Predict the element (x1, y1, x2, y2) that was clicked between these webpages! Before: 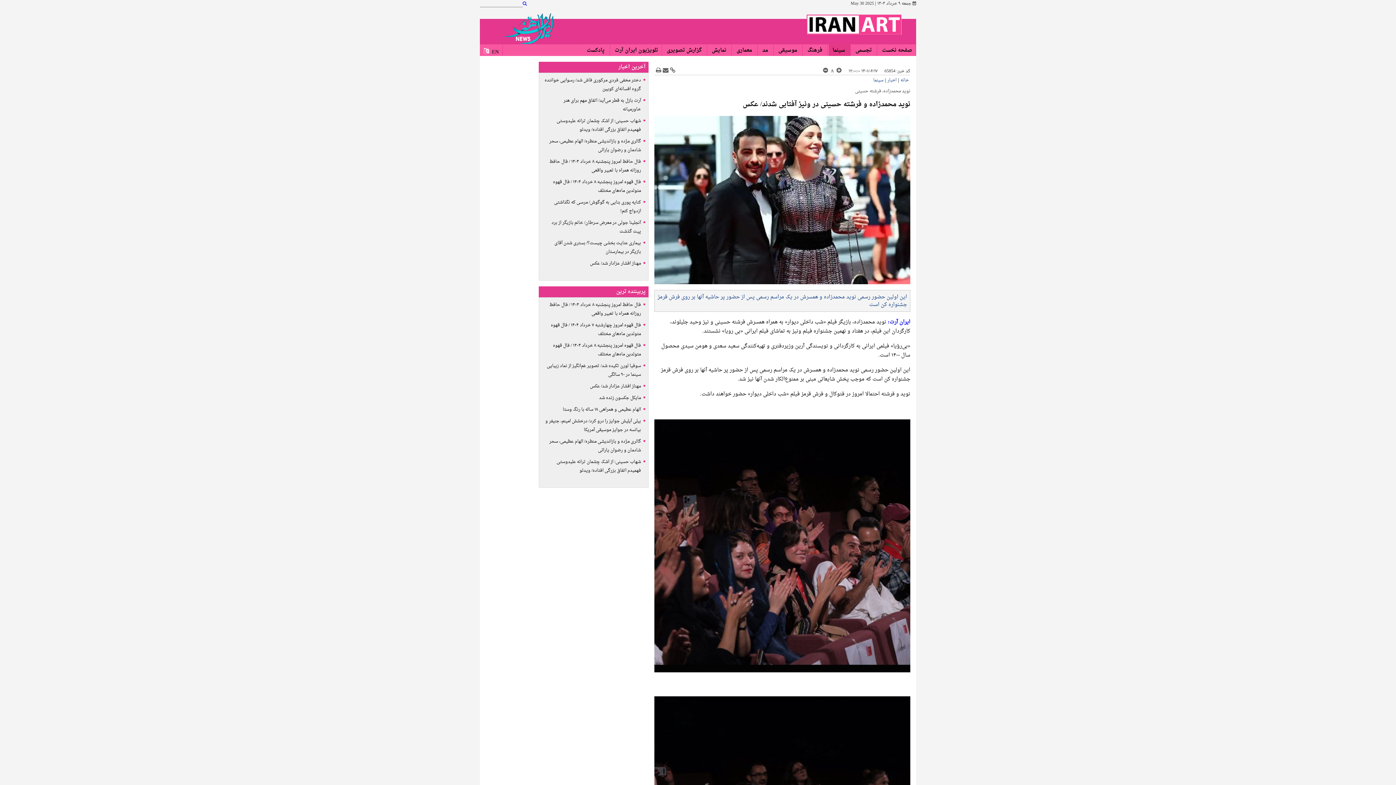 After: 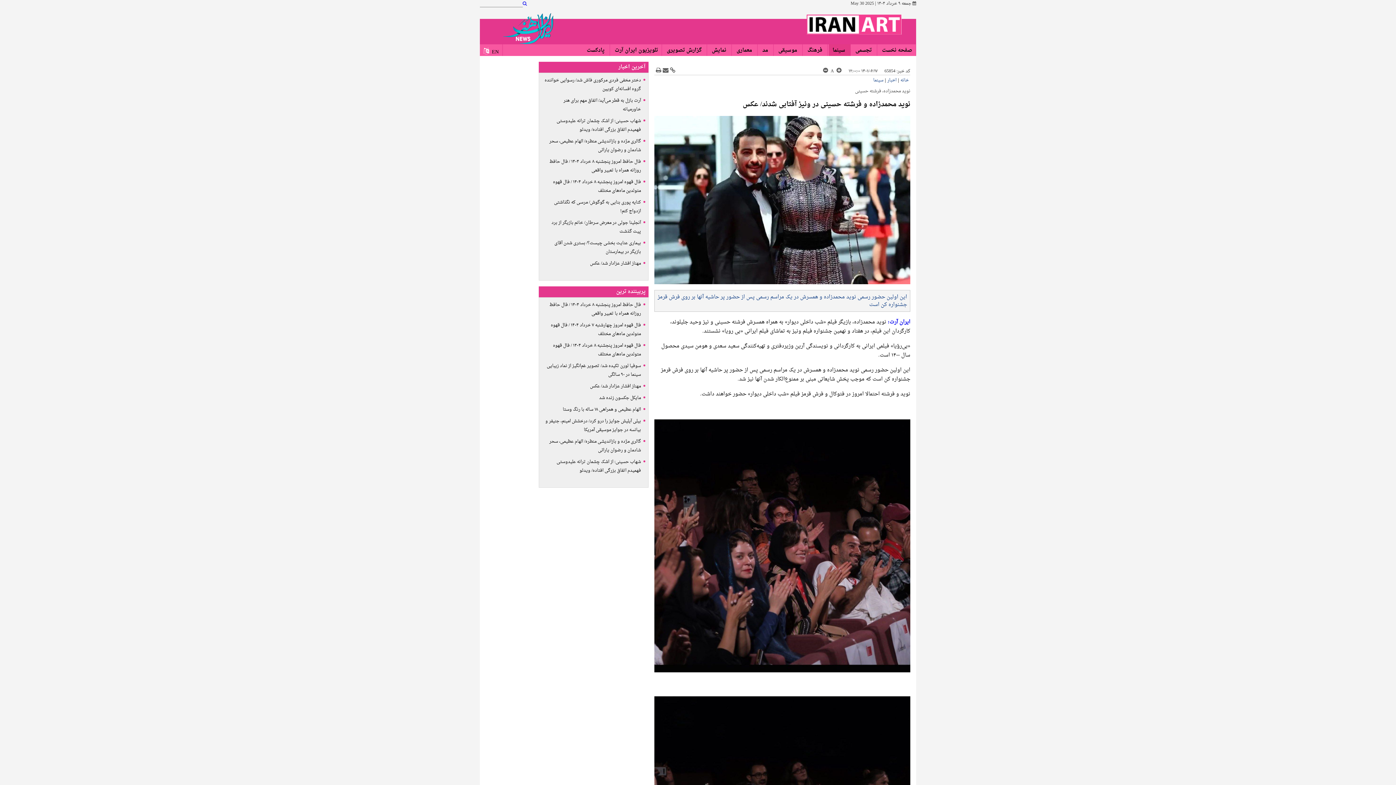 Action: bbox: (522, 1, 527, 6)